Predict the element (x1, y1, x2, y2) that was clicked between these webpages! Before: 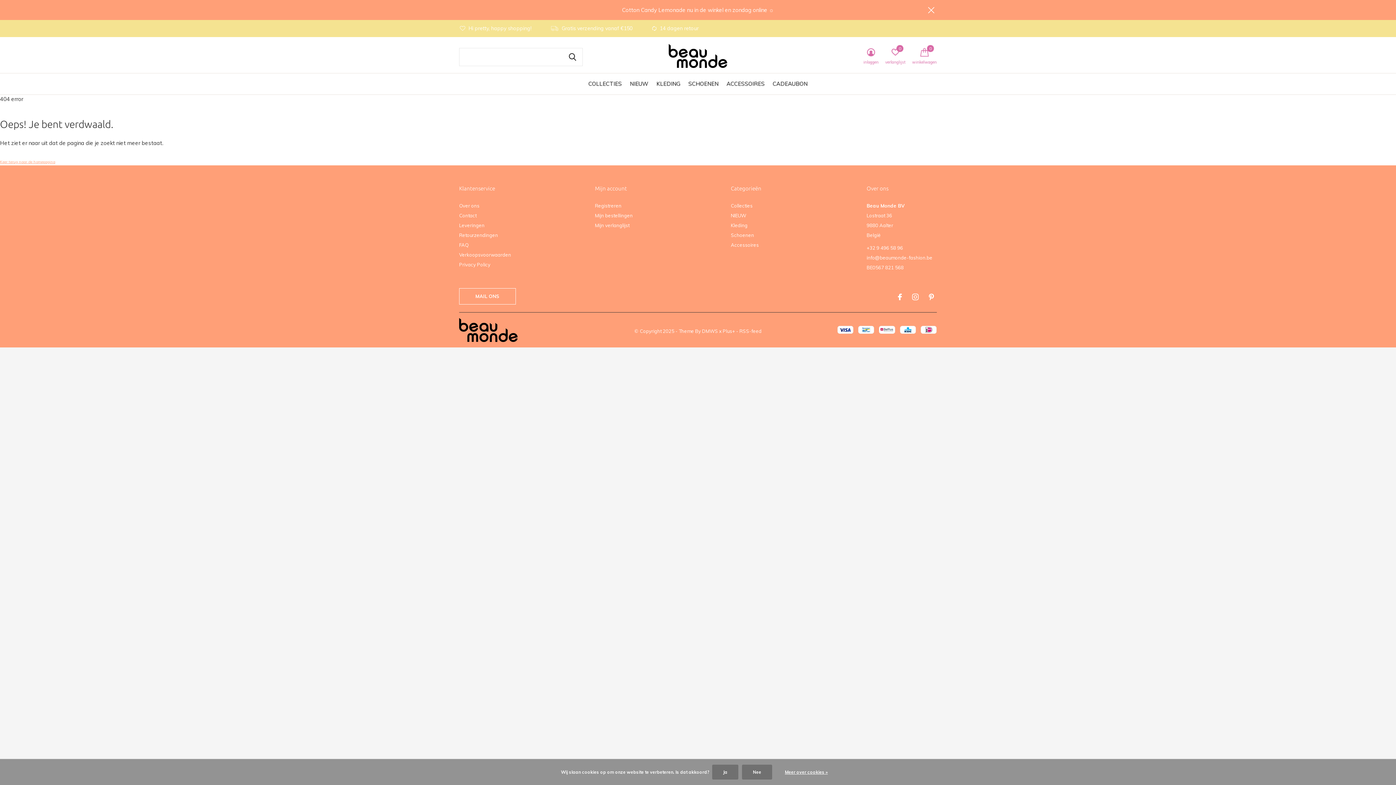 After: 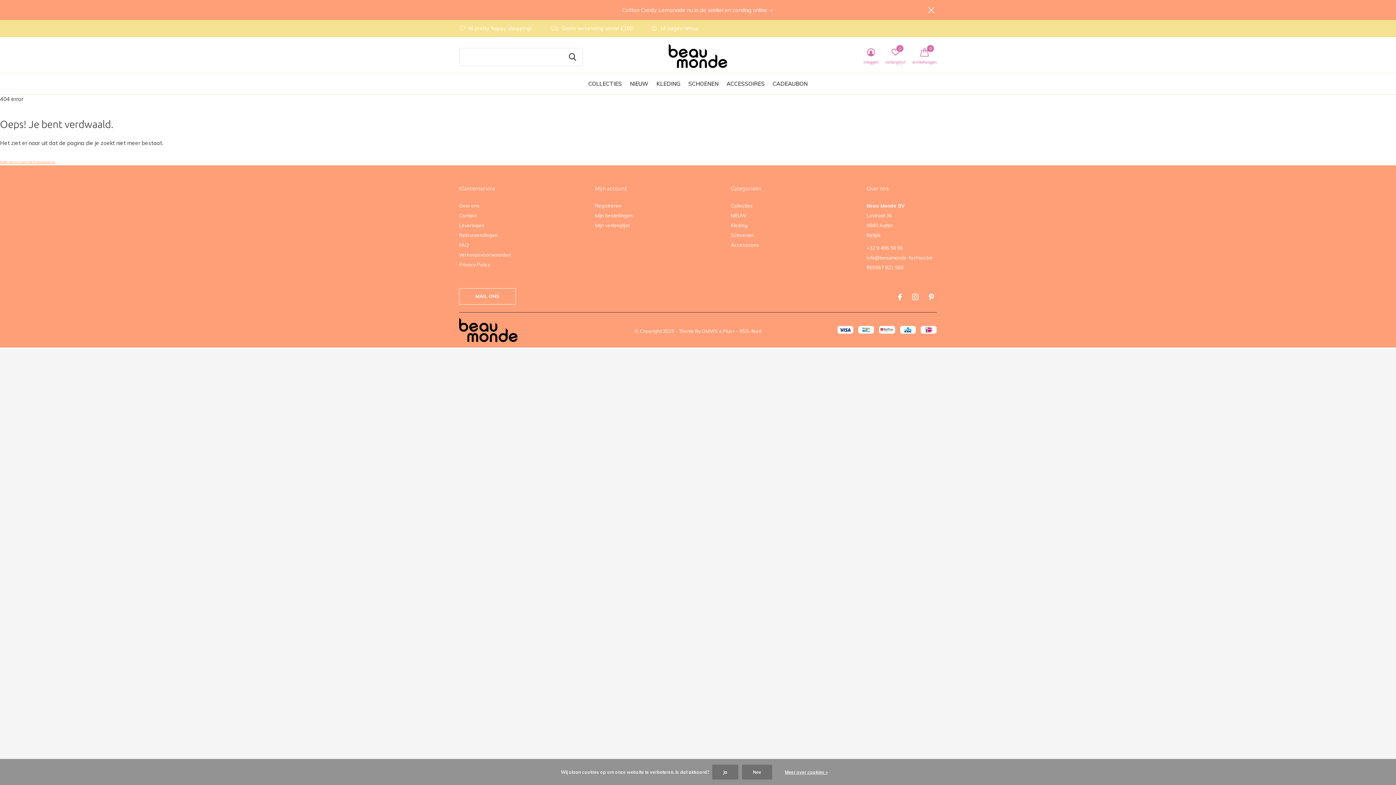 Action: bbox: (722, 328, 735, 334) label: Plus+